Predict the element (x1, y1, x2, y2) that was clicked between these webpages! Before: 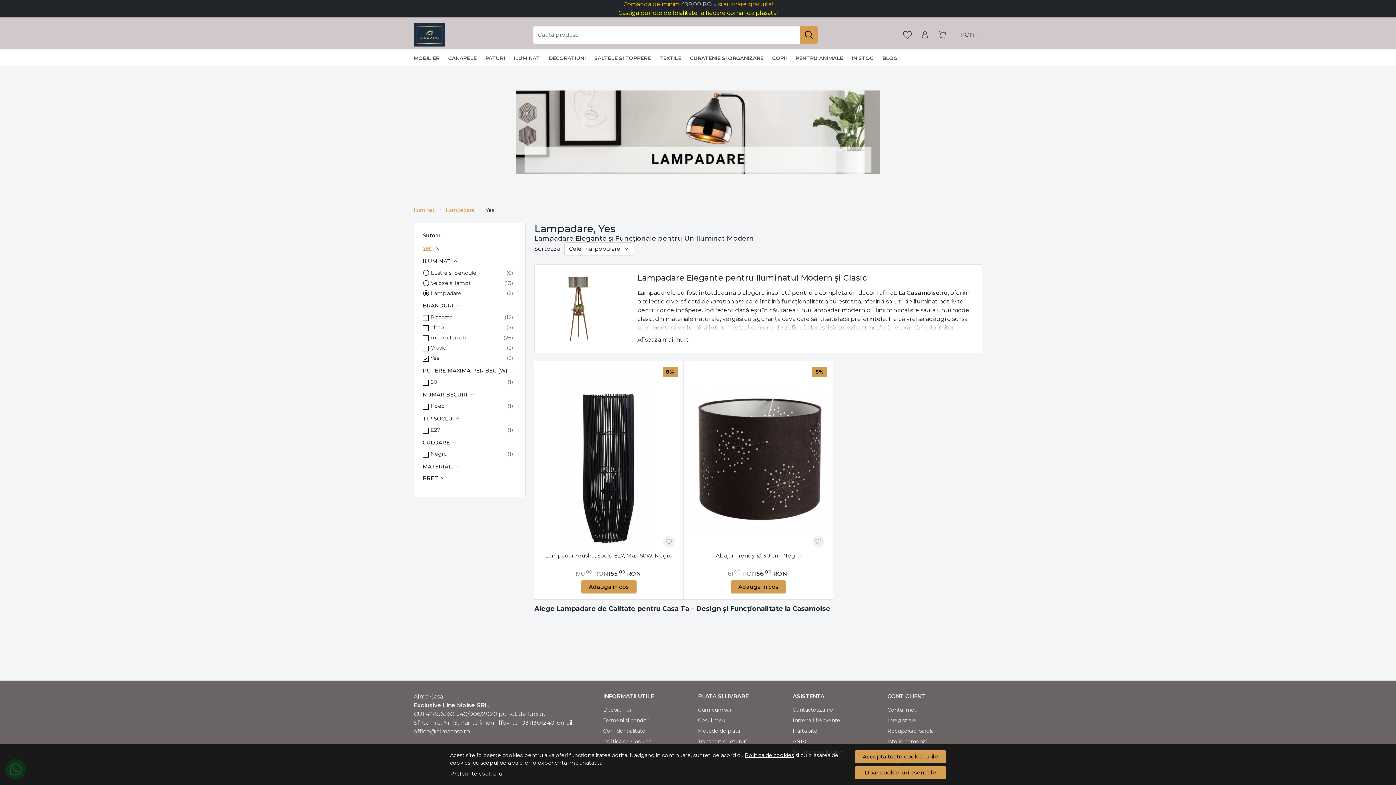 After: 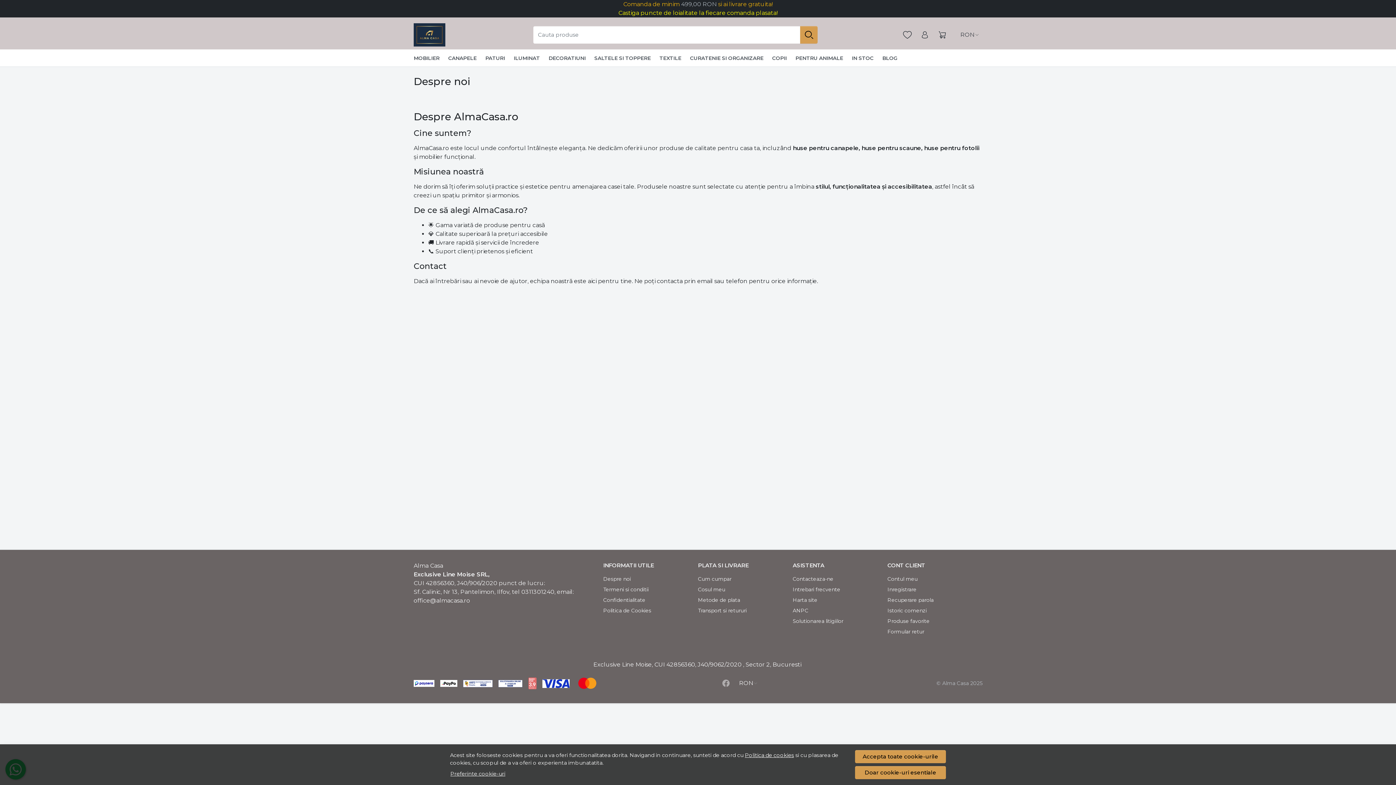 Action: bbox: (603, 704, 631, 715) label: Despre noi